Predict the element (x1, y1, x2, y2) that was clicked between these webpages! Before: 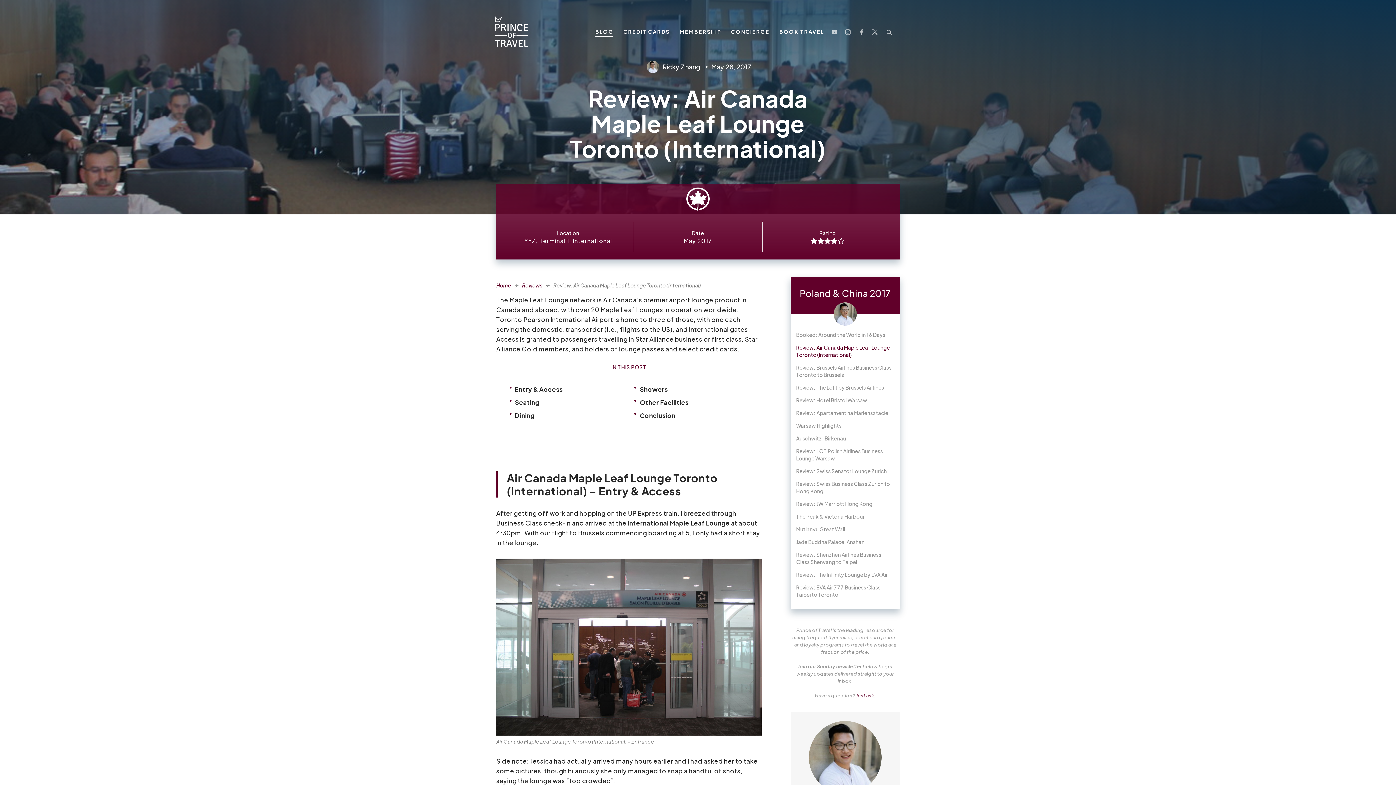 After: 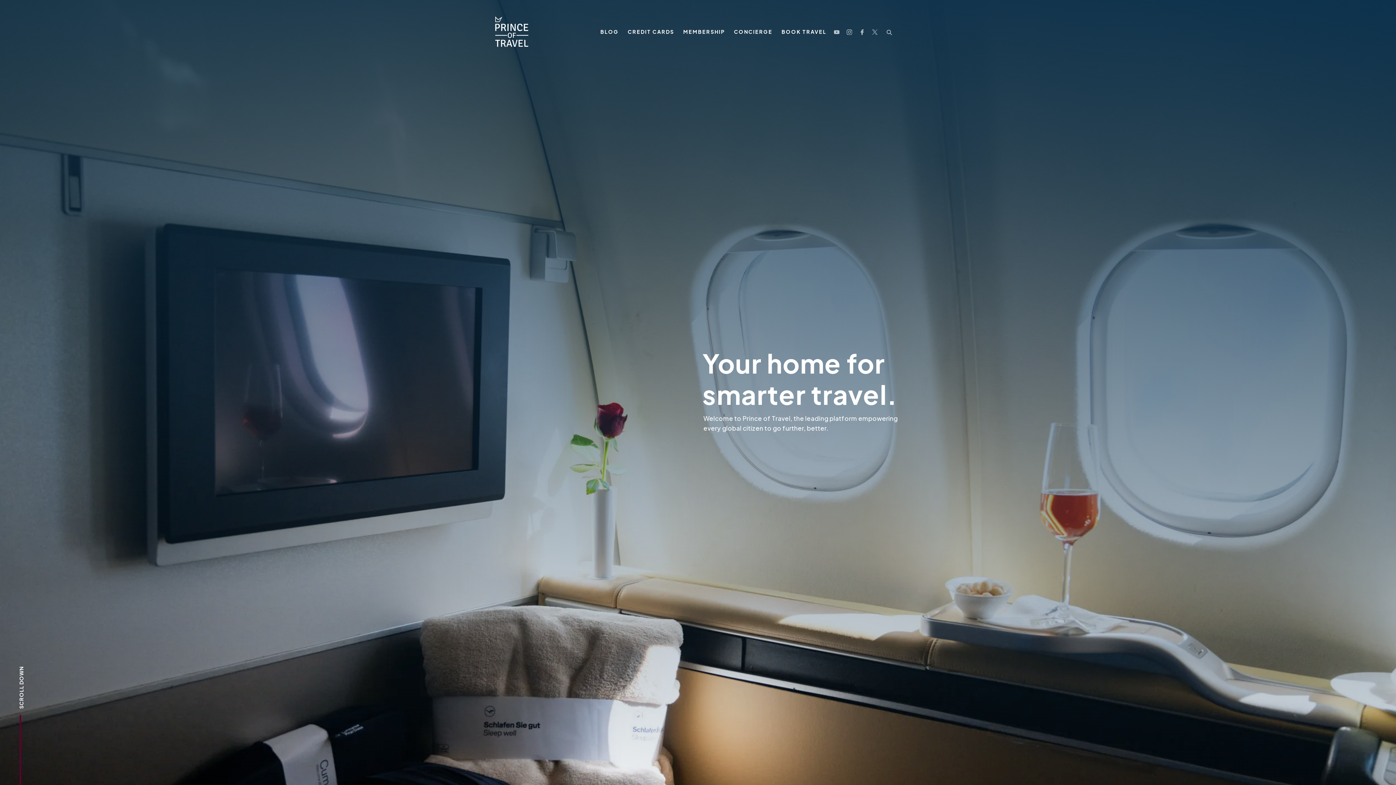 Action: bbox: (495, 16, 528, 46)